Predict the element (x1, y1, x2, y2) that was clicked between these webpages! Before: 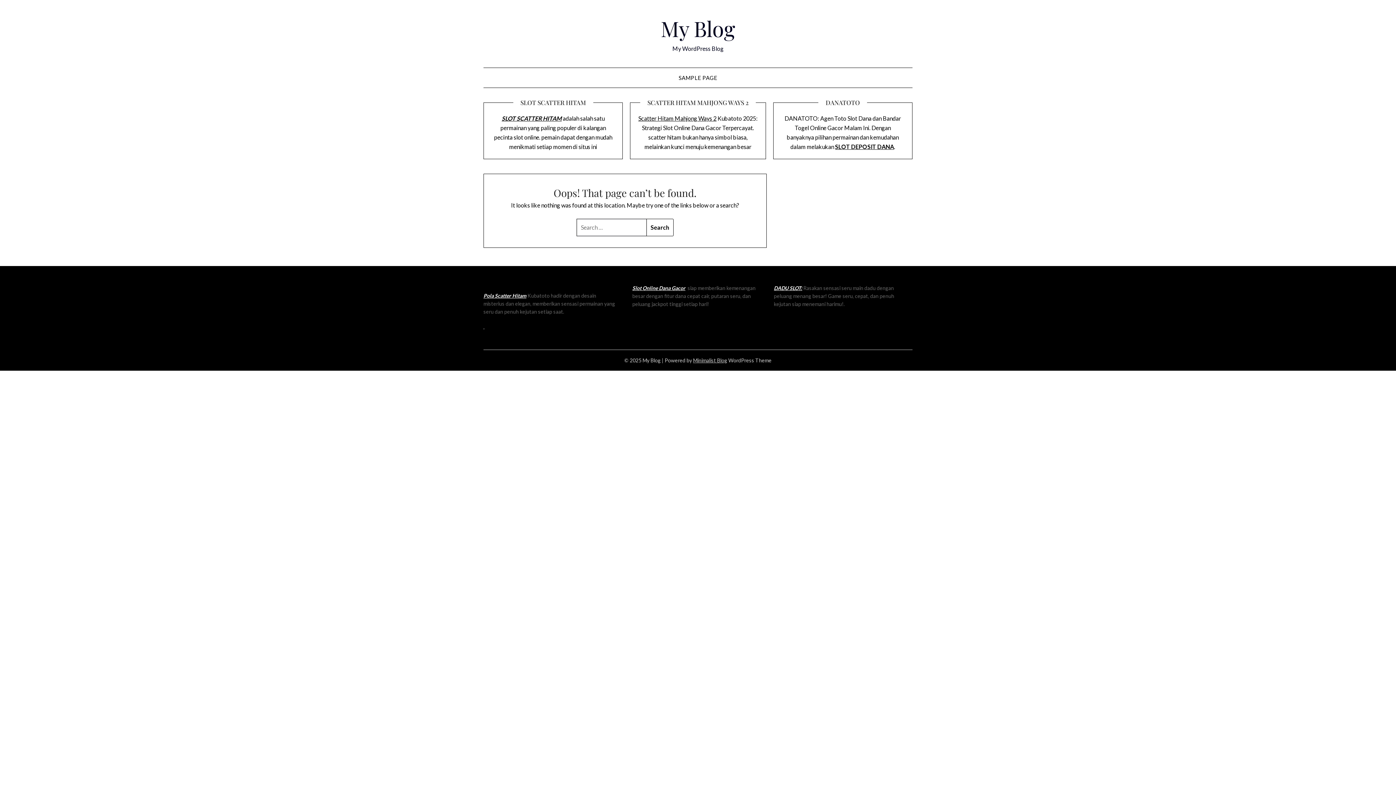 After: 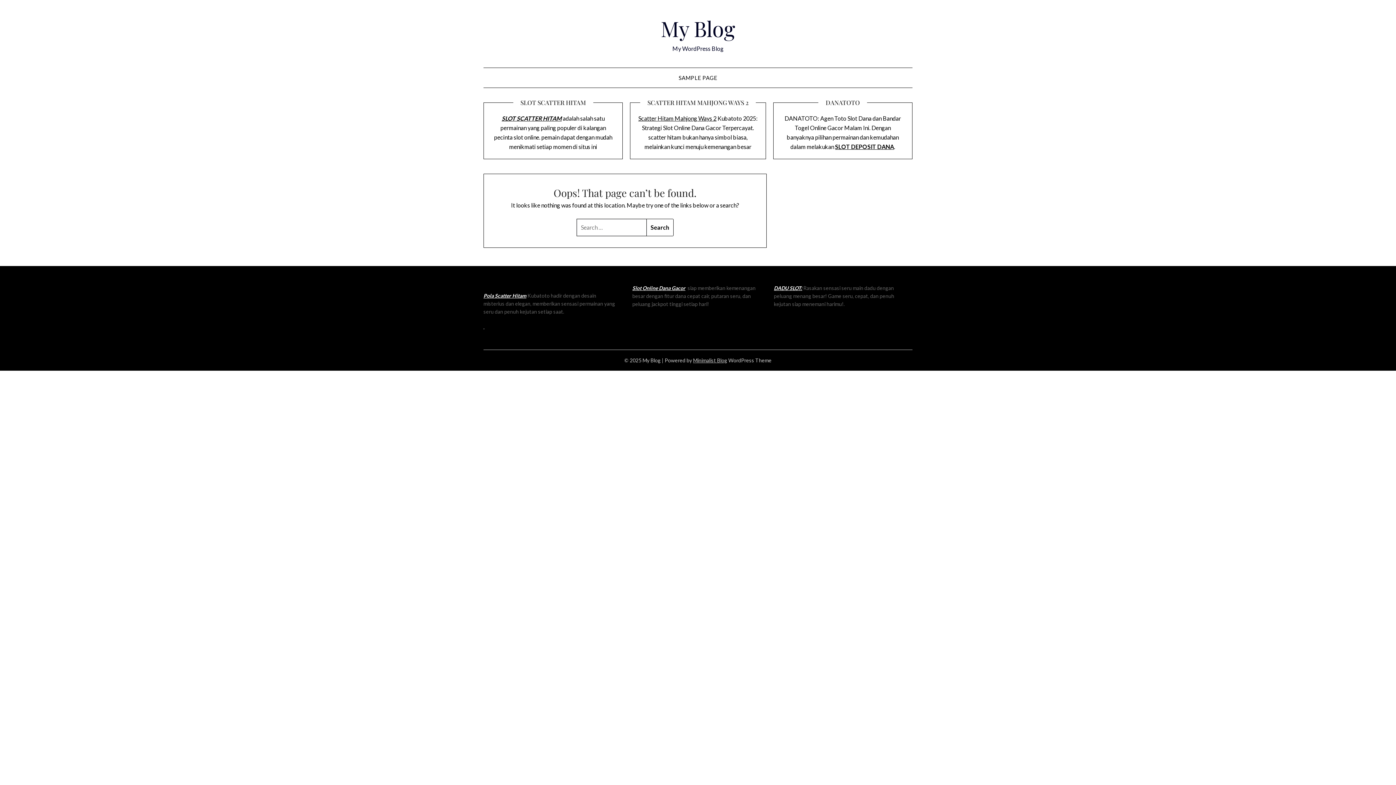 Action: bbox: (483, 292, 526, 299) label: Pola Scatter Hitam